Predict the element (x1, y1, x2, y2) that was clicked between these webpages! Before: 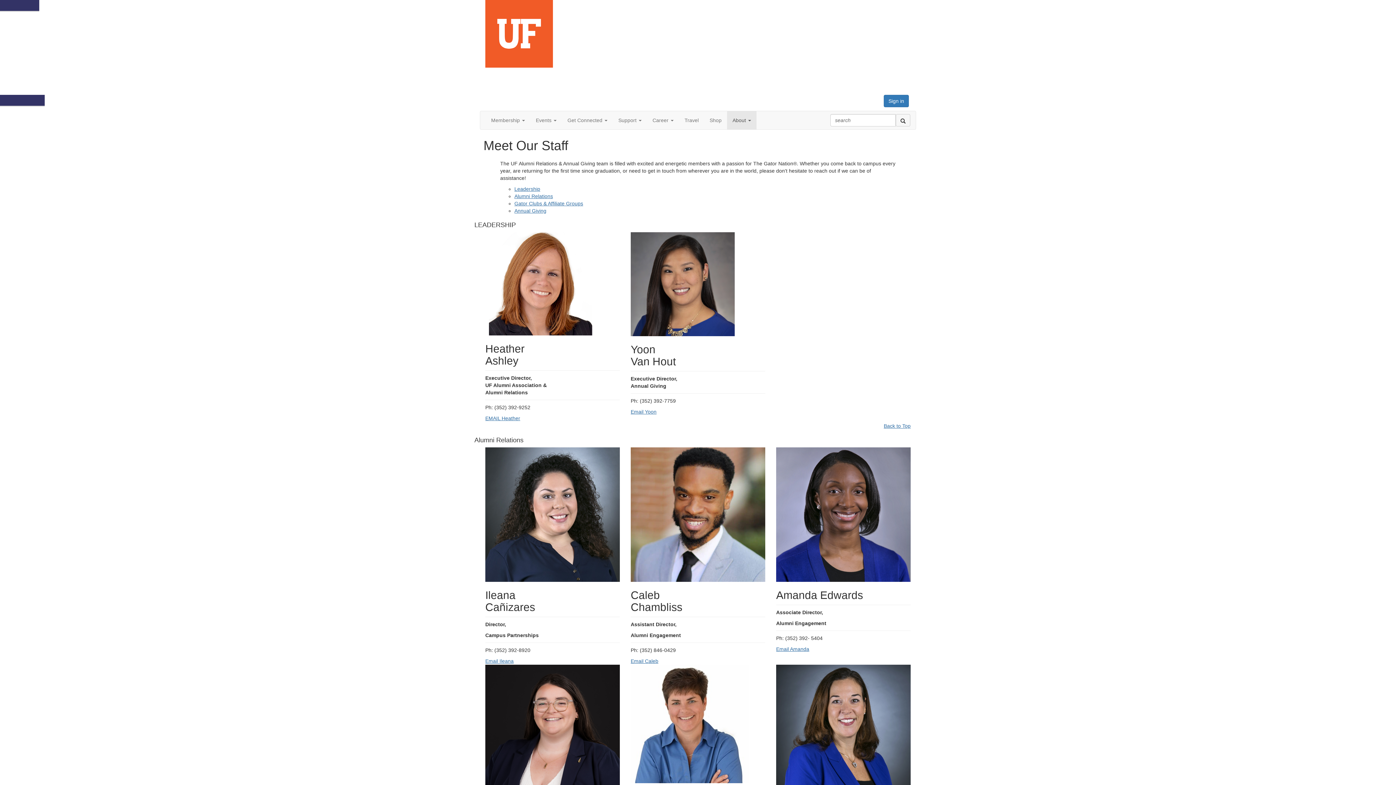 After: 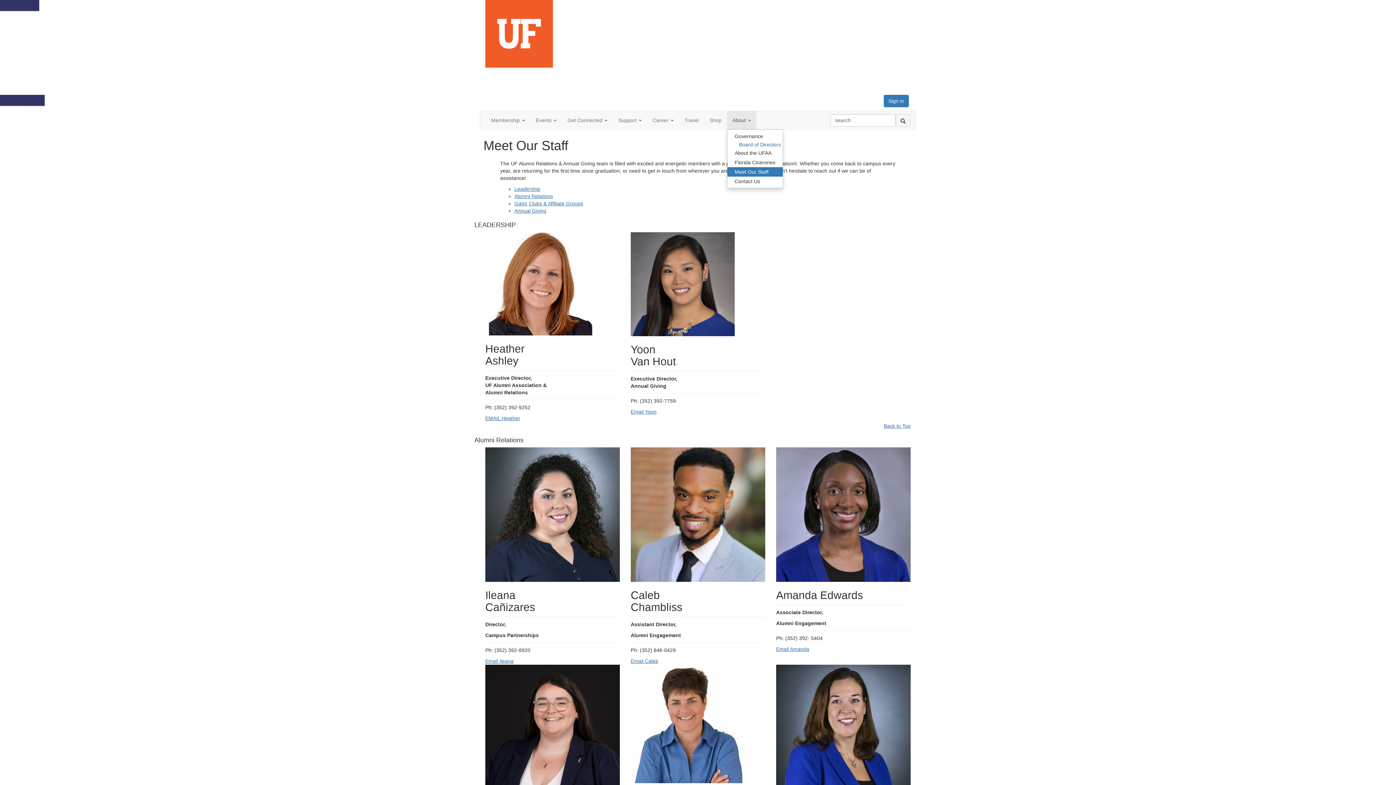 Action: bbox: (727, 111, 756, 129) label: Show About submenu